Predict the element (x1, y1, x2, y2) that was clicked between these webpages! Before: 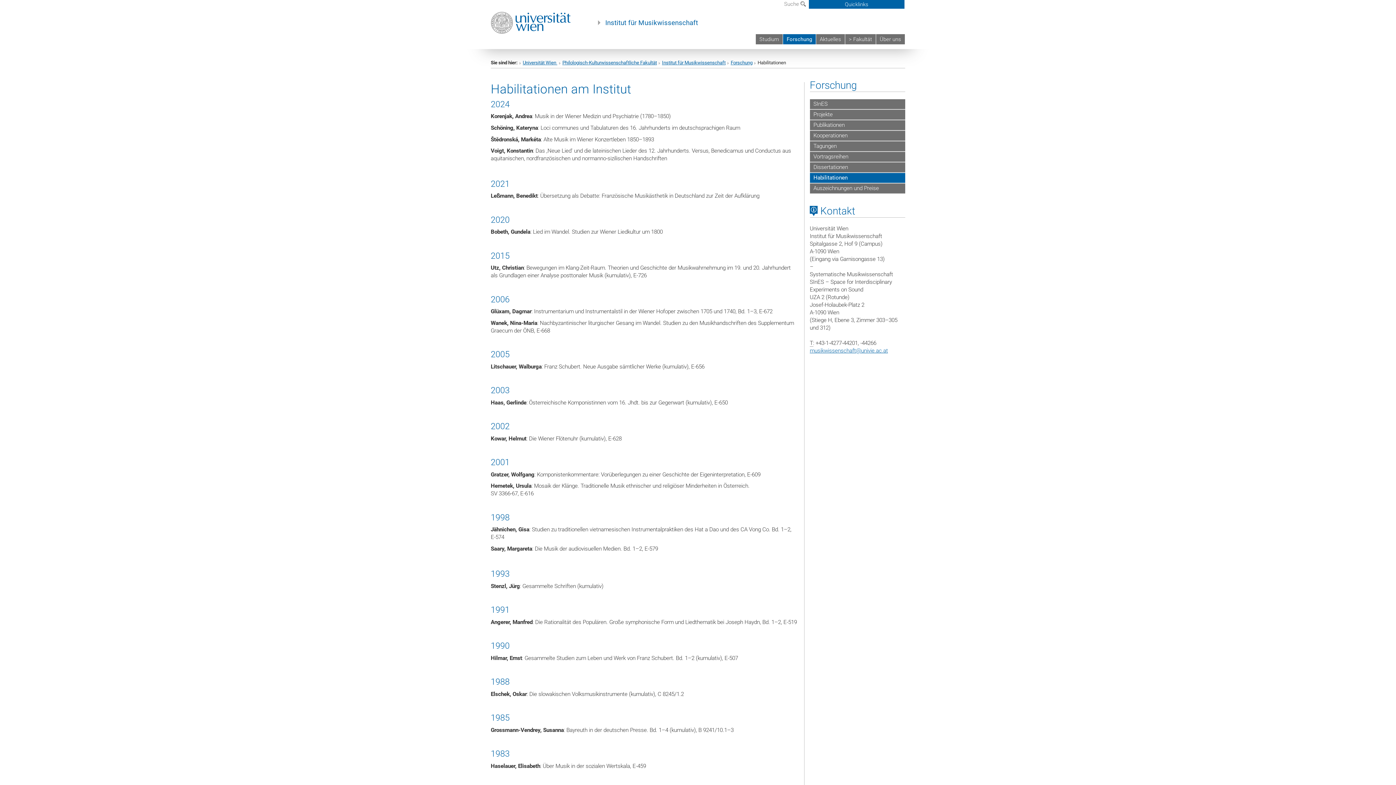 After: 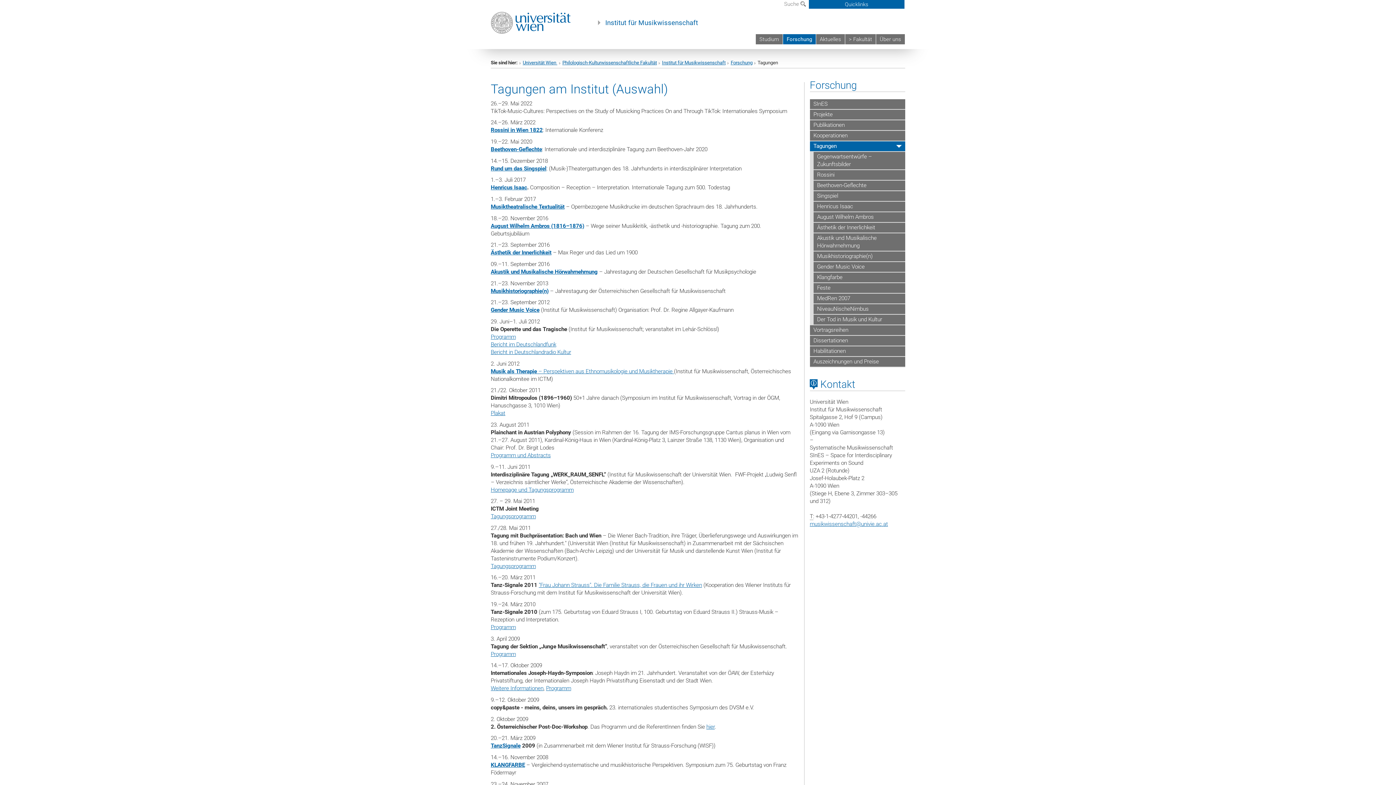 Action: label: Tagungen bbox: (810, 141, 905, 152)